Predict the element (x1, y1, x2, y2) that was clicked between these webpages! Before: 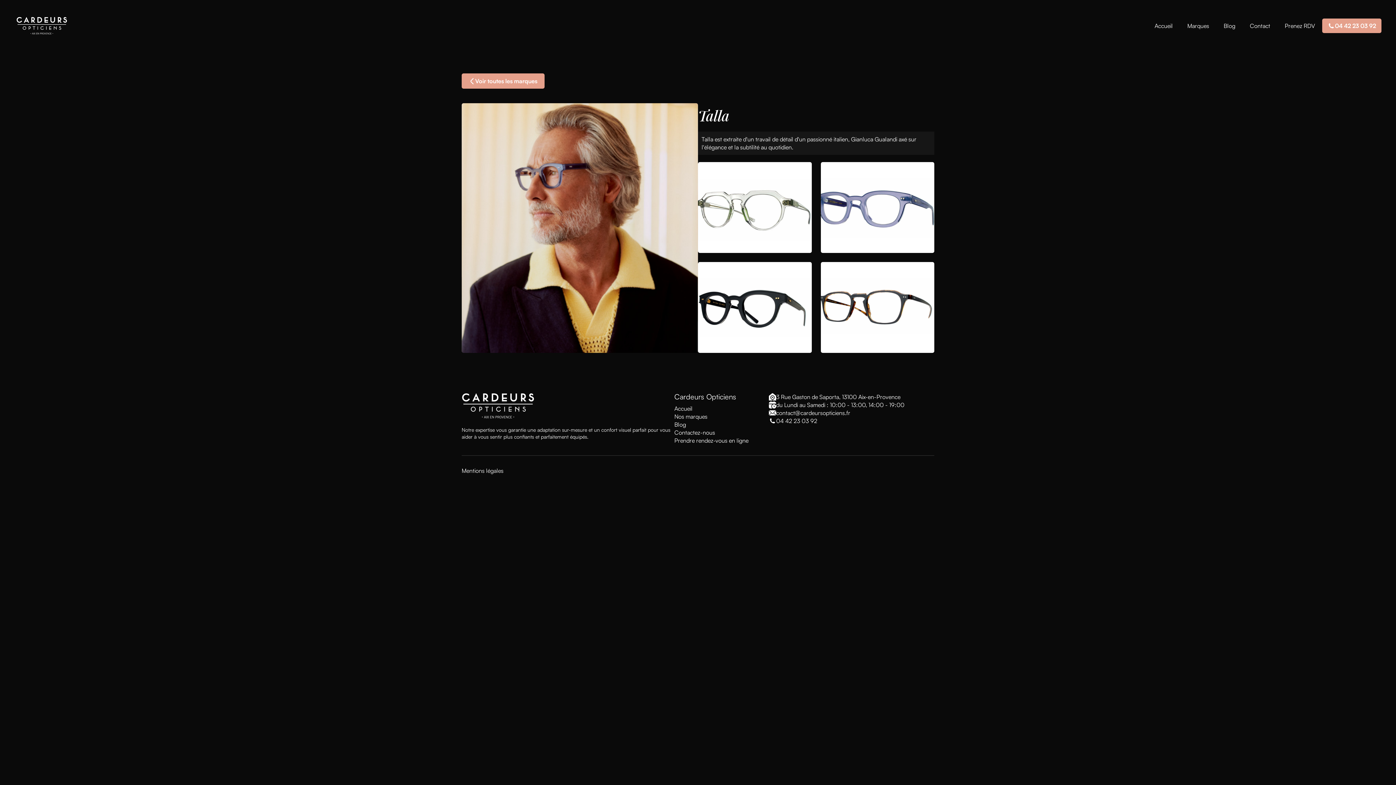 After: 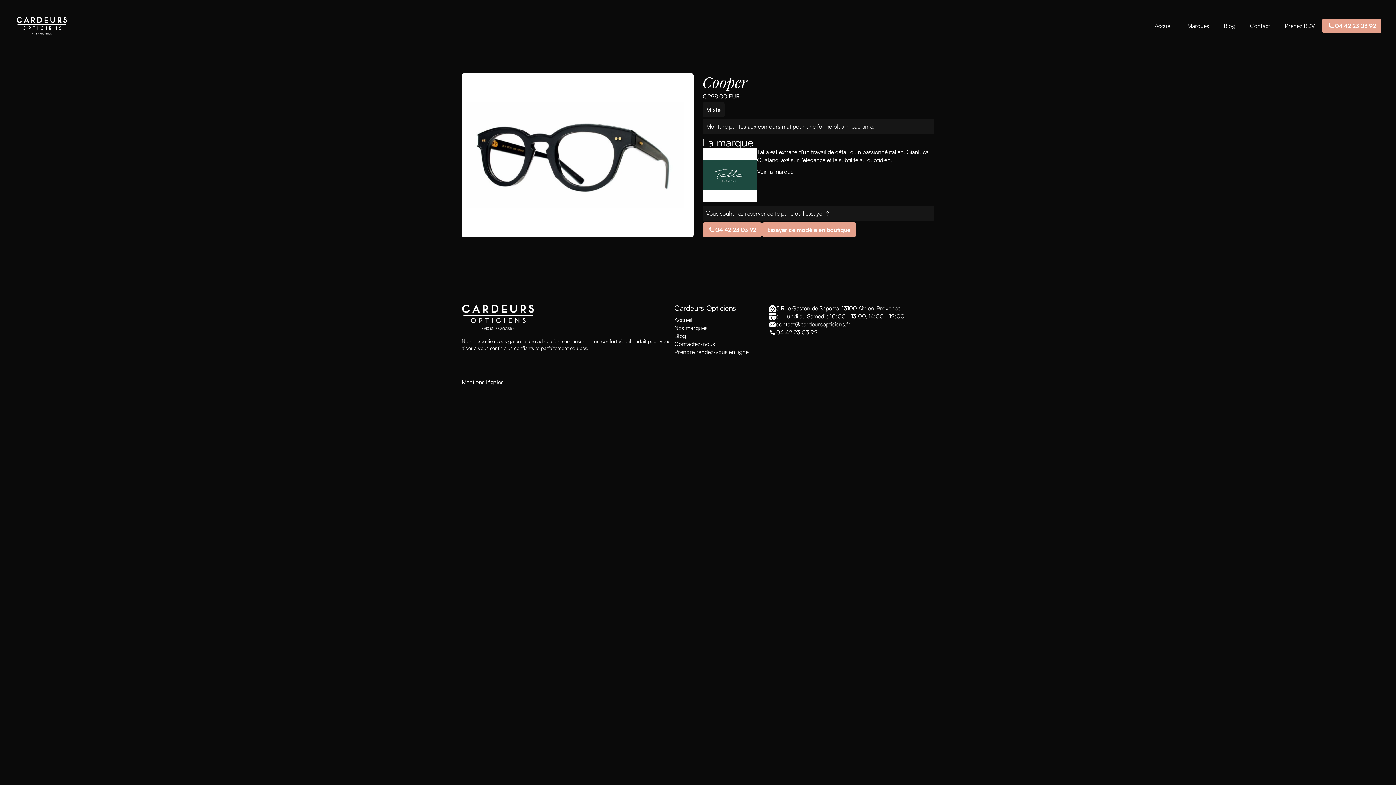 Action: bbox: (698, 262, 811, 353)